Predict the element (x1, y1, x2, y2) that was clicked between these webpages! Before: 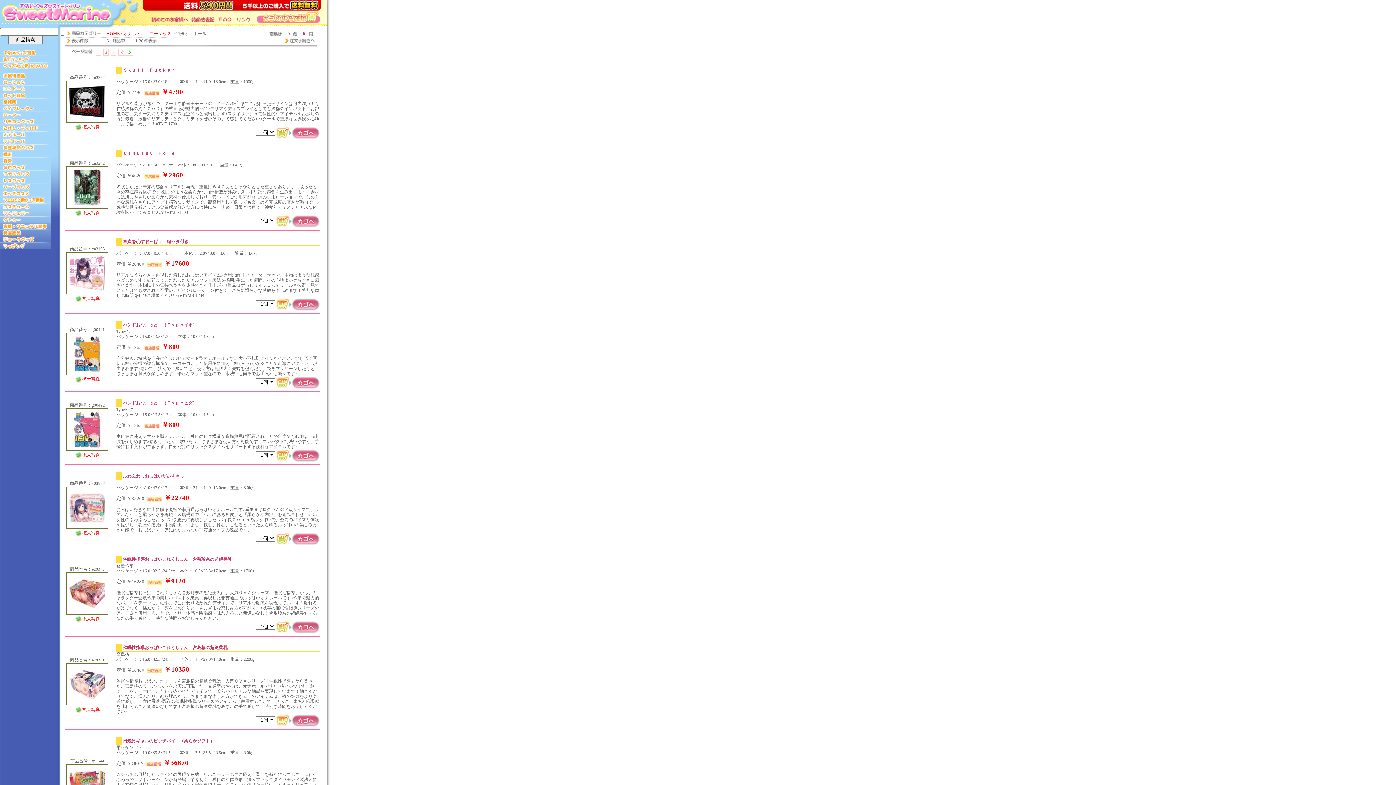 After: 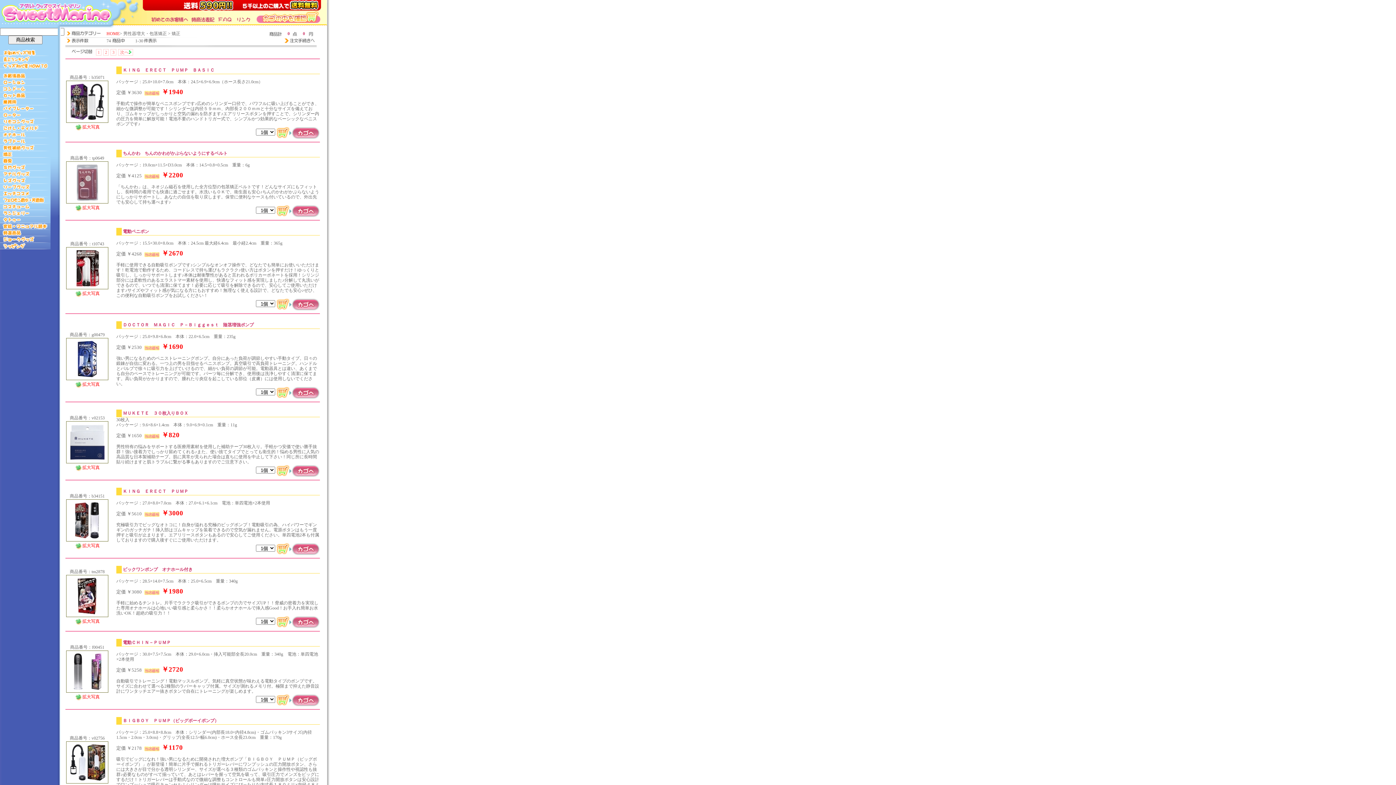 Action: bbox: (0, 153, 50, 158)